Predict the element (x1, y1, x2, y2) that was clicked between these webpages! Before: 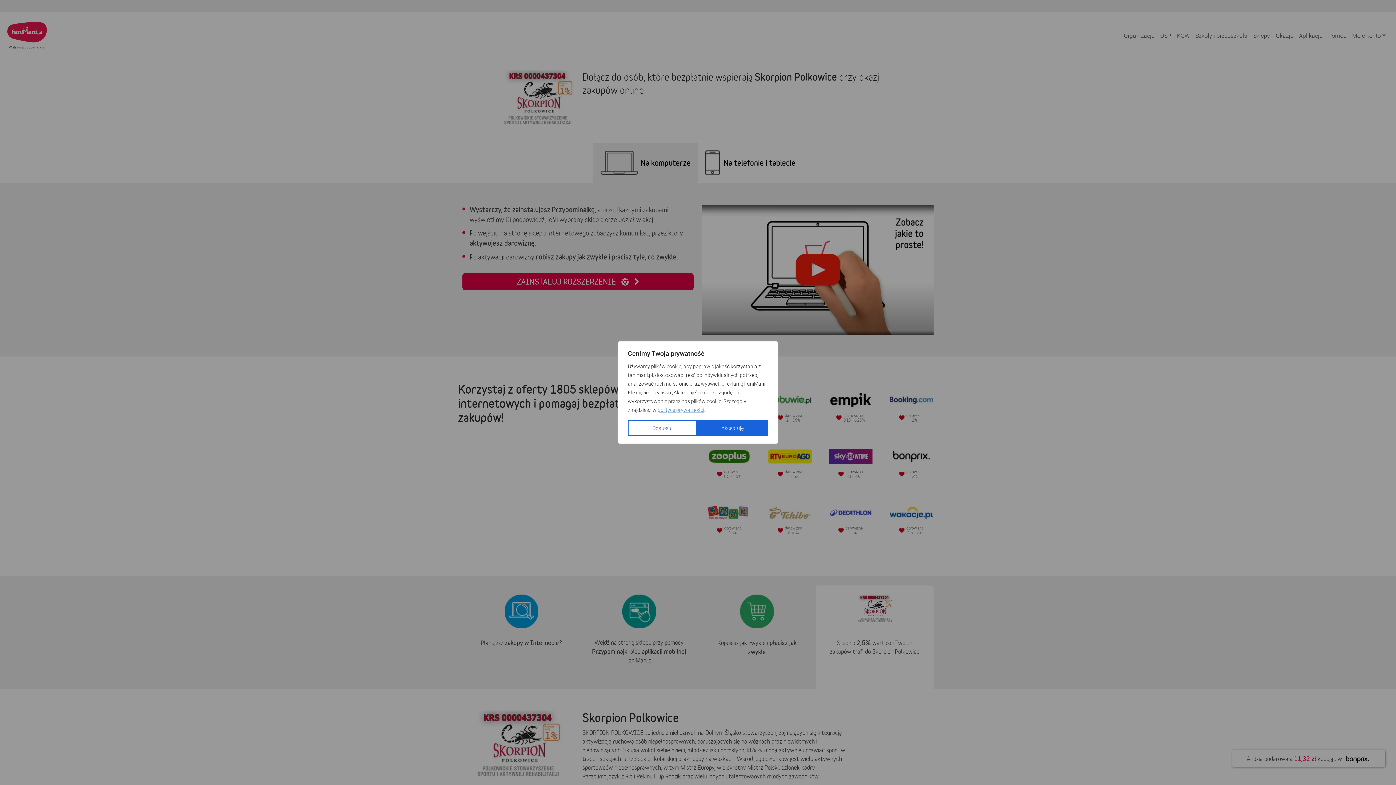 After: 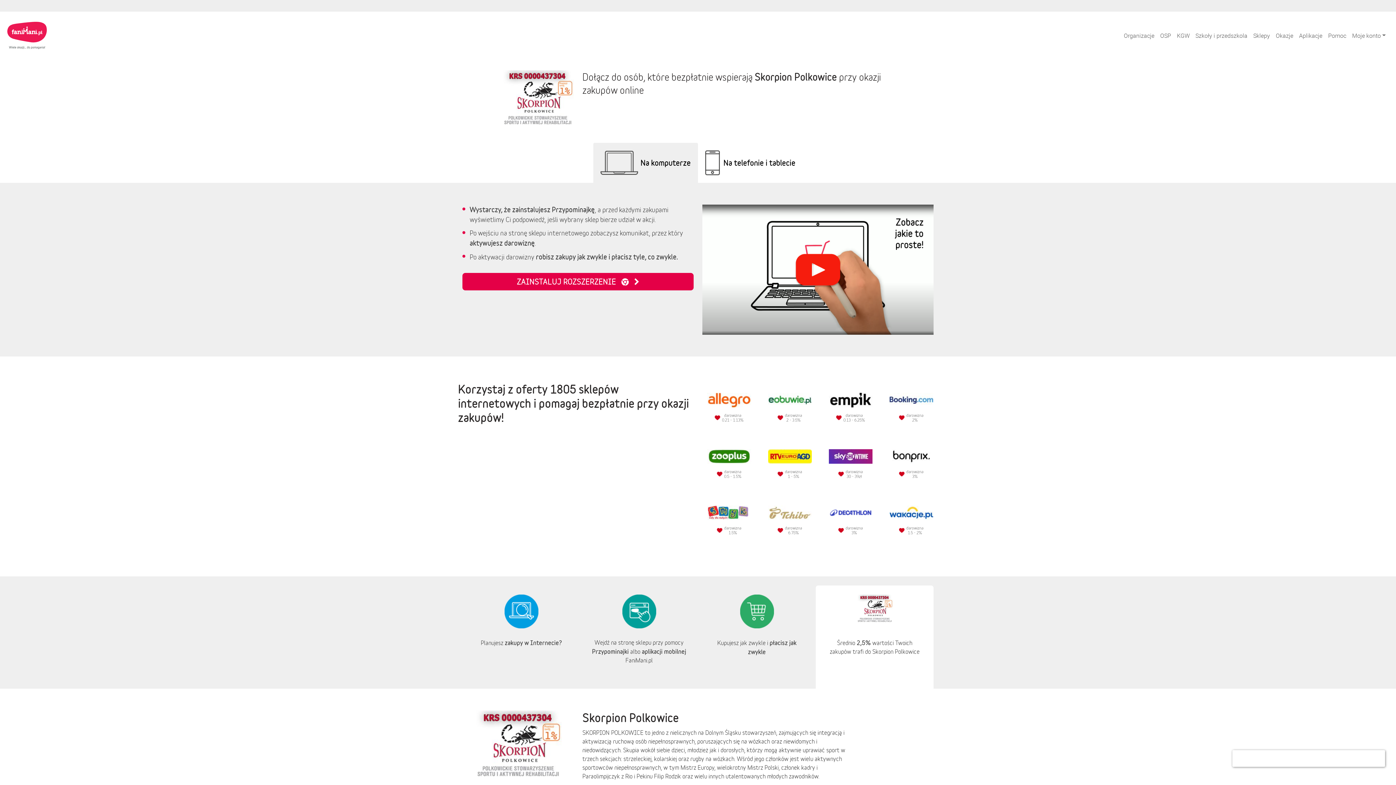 Action: label: Akceptuję bbox: (697, 420, 768, 436)